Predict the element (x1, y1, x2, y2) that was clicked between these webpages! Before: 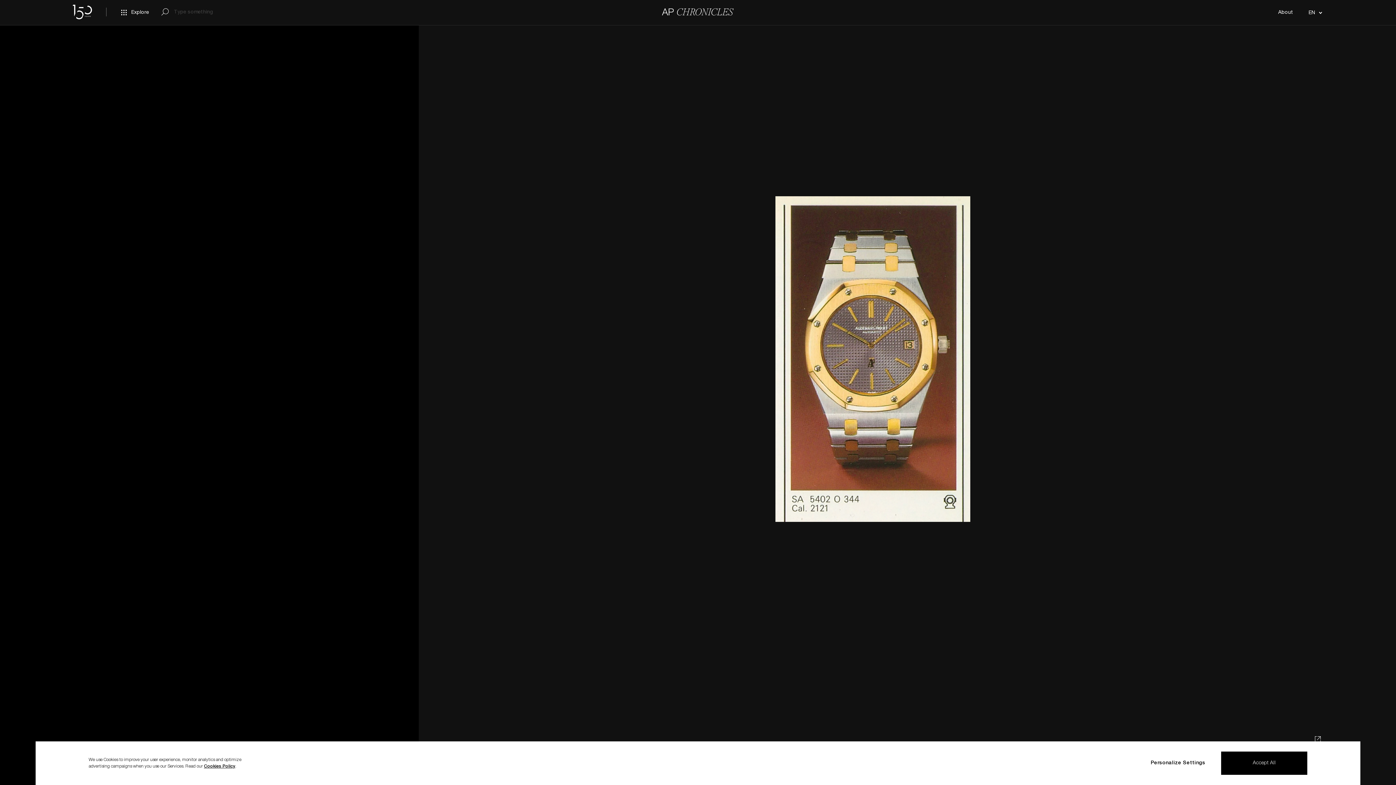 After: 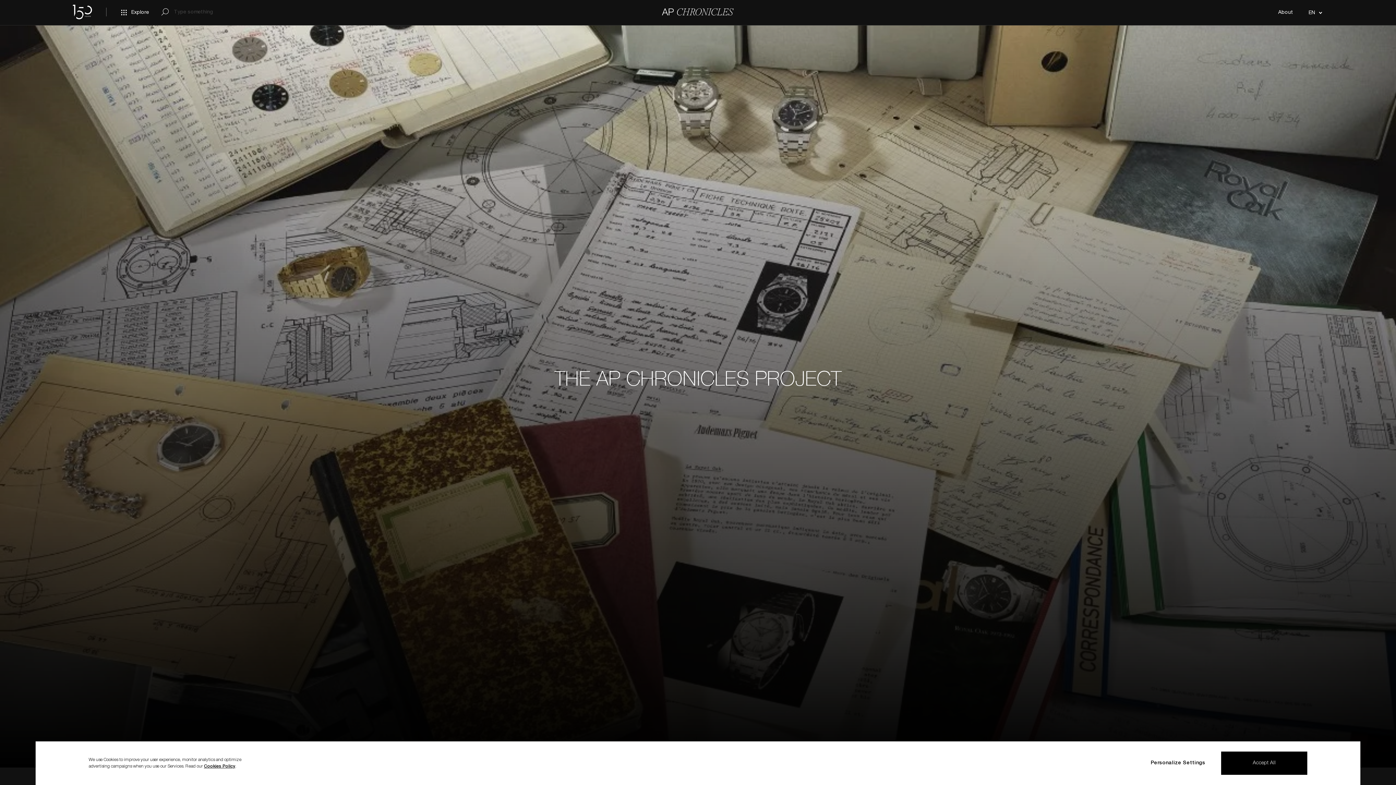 Action: label: About bbox: (1278, 10, 1293, 15)